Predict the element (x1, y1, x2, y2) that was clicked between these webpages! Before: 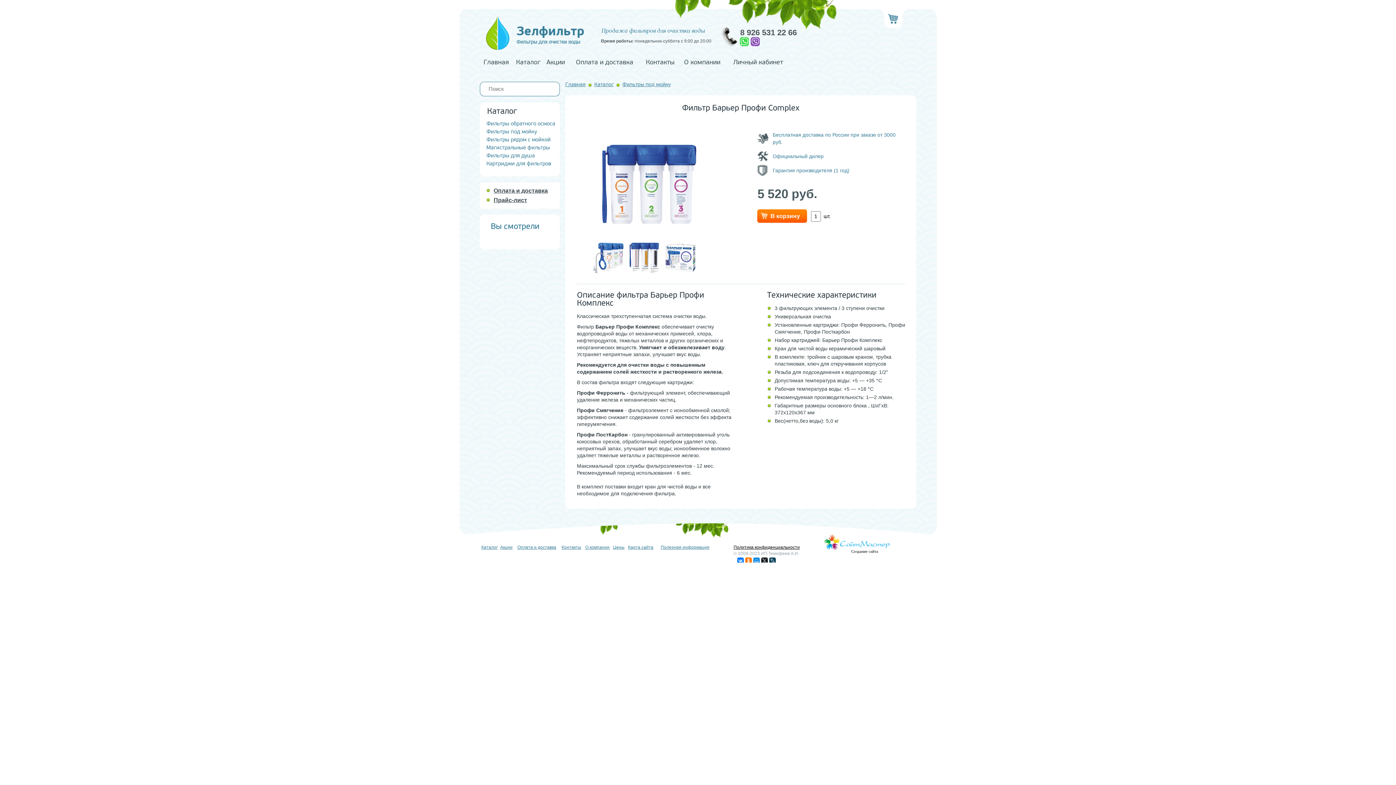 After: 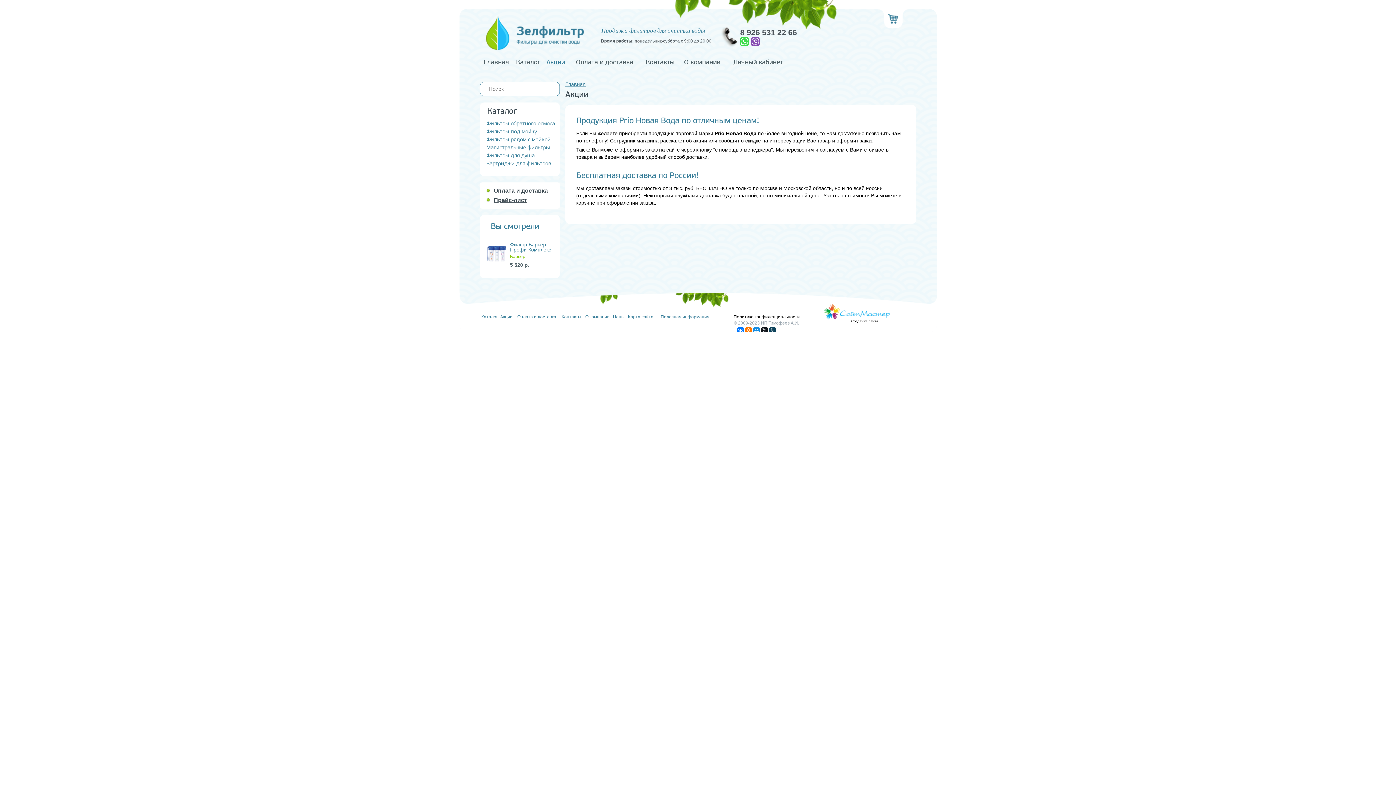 Action: bbox: (546, 59, 565, 65) label: Акции